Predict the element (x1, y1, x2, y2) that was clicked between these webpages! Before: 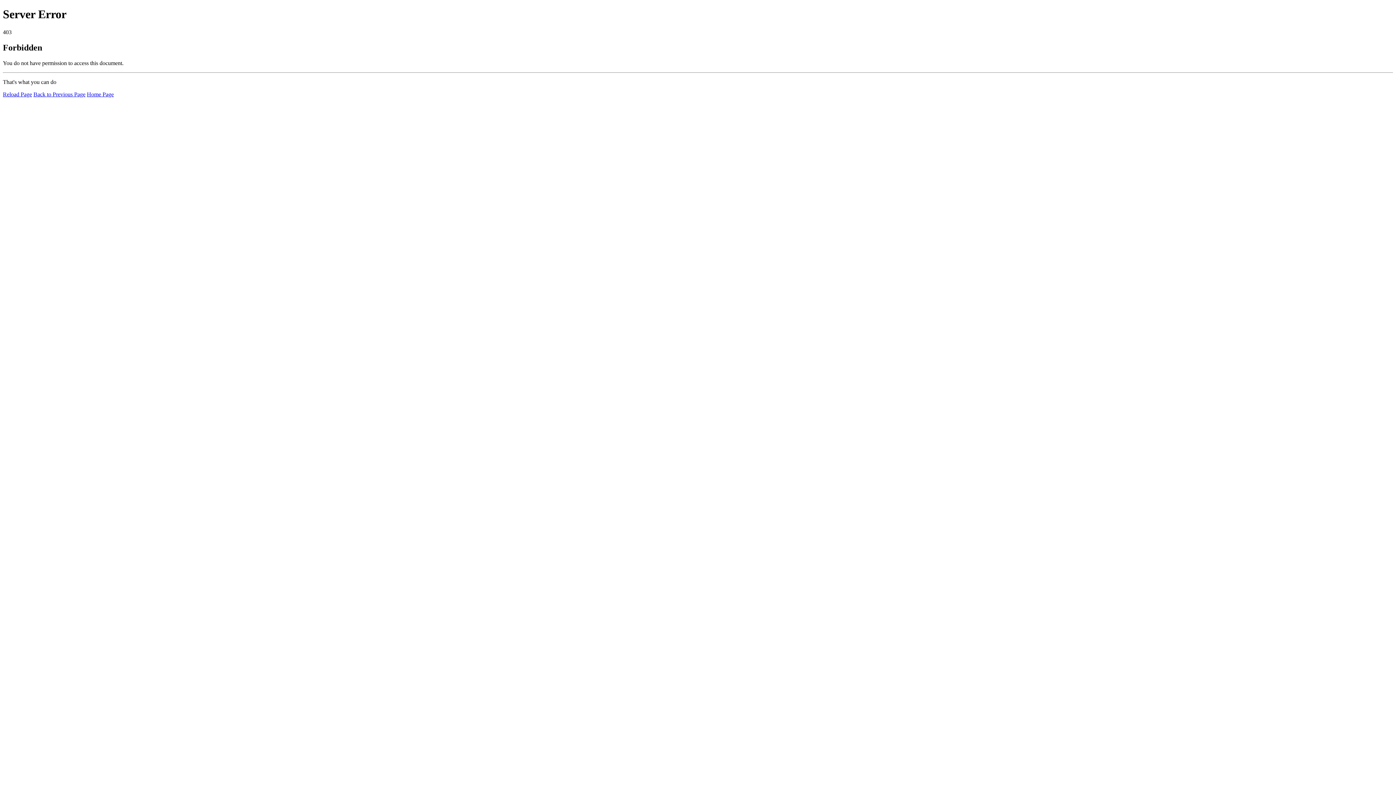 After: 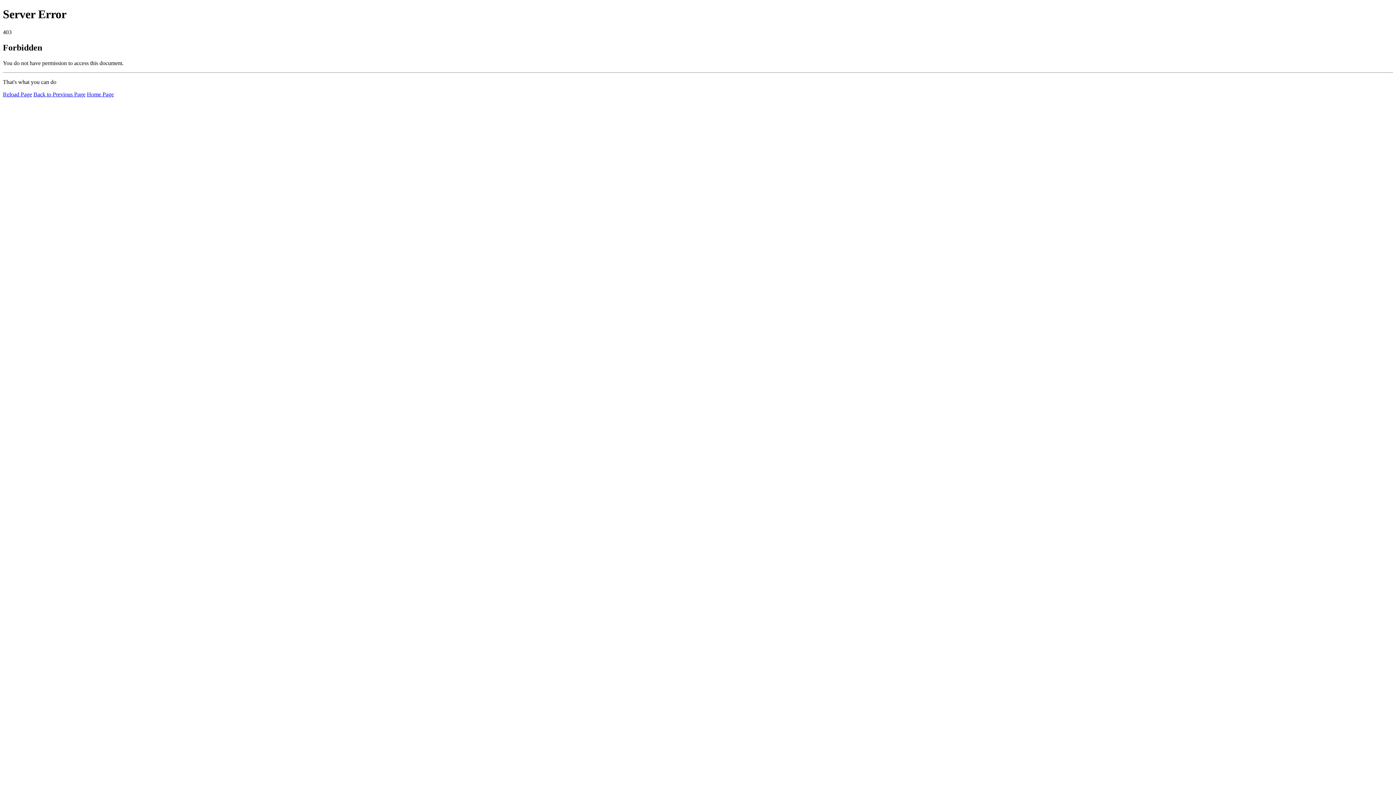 Action: label: Home Page bbox: (86, 91, 113, 97)